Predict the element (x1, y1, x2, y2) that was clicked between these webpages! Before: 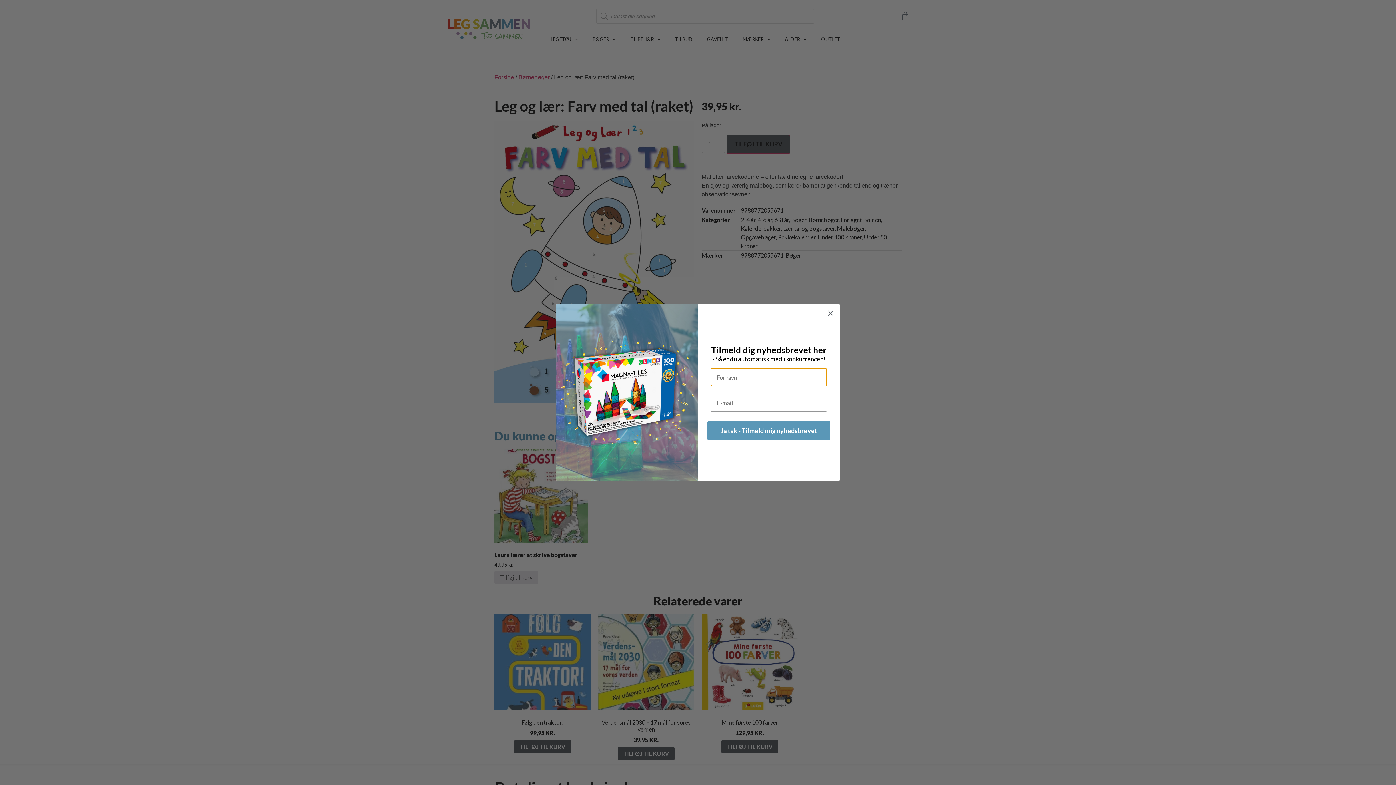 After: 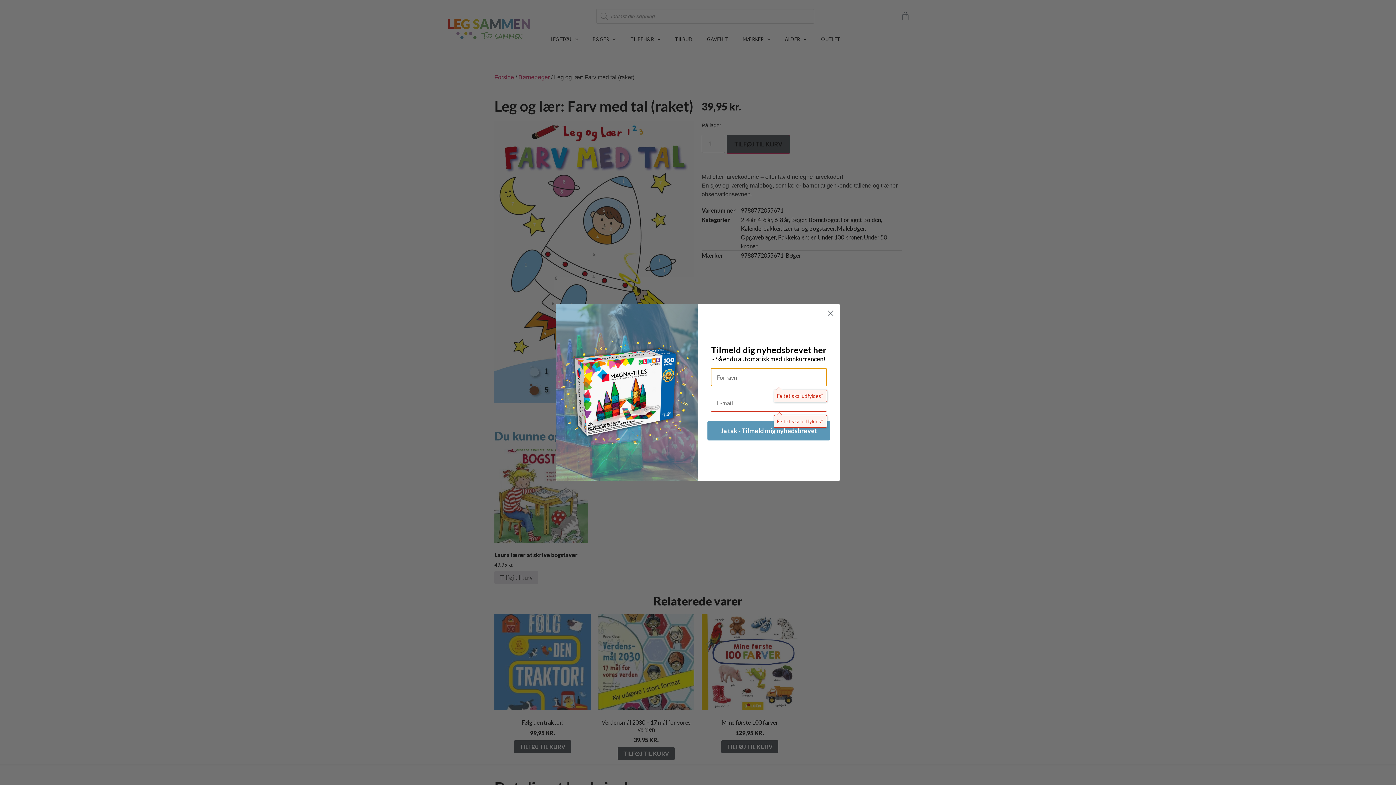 Action: bbox: (707, 421, 830, 440) label: Ja tak - Tilmeld mig nyhedsbrevet